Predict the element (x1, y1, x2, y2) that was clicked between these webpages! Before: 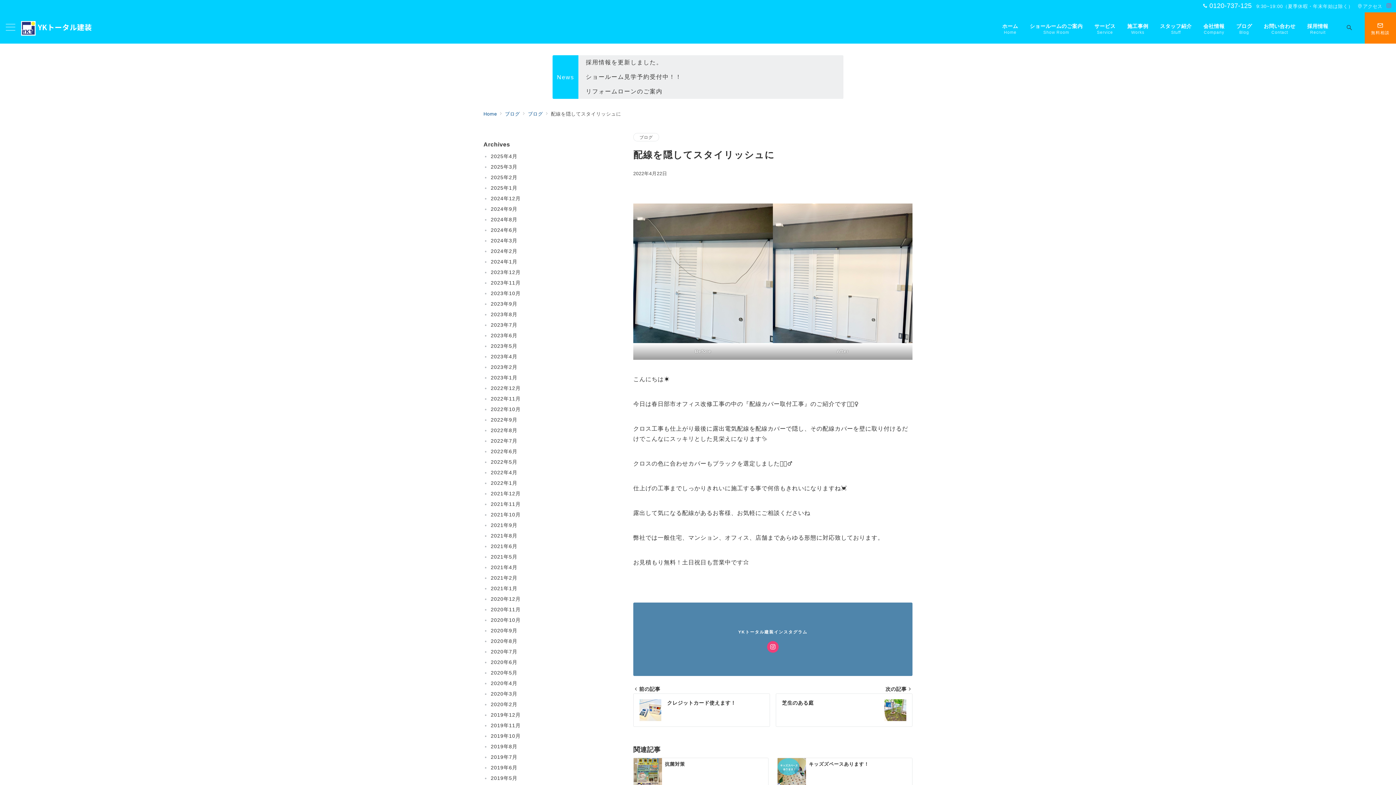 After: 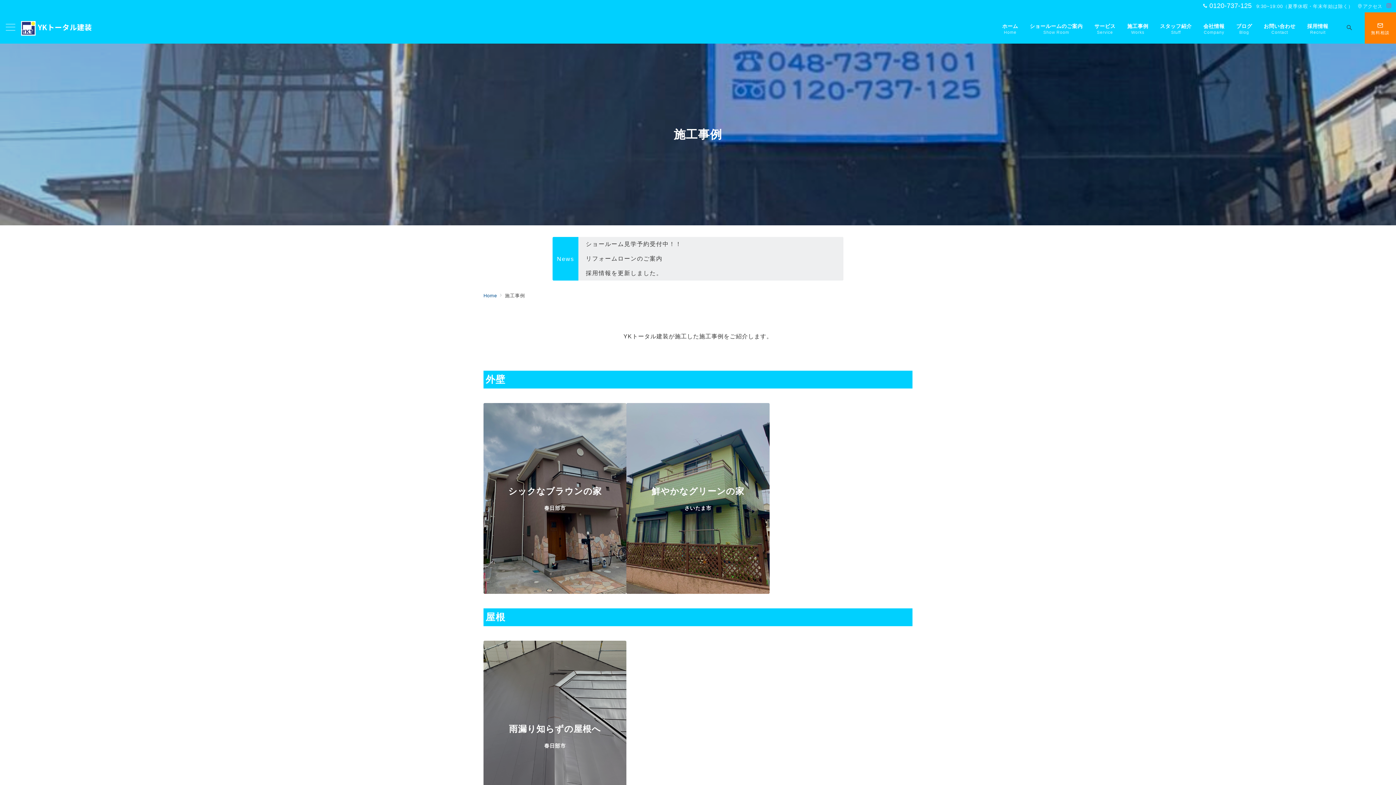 Action: label: 施工事例
Works bbox: (1121, 12, 1154, 43)